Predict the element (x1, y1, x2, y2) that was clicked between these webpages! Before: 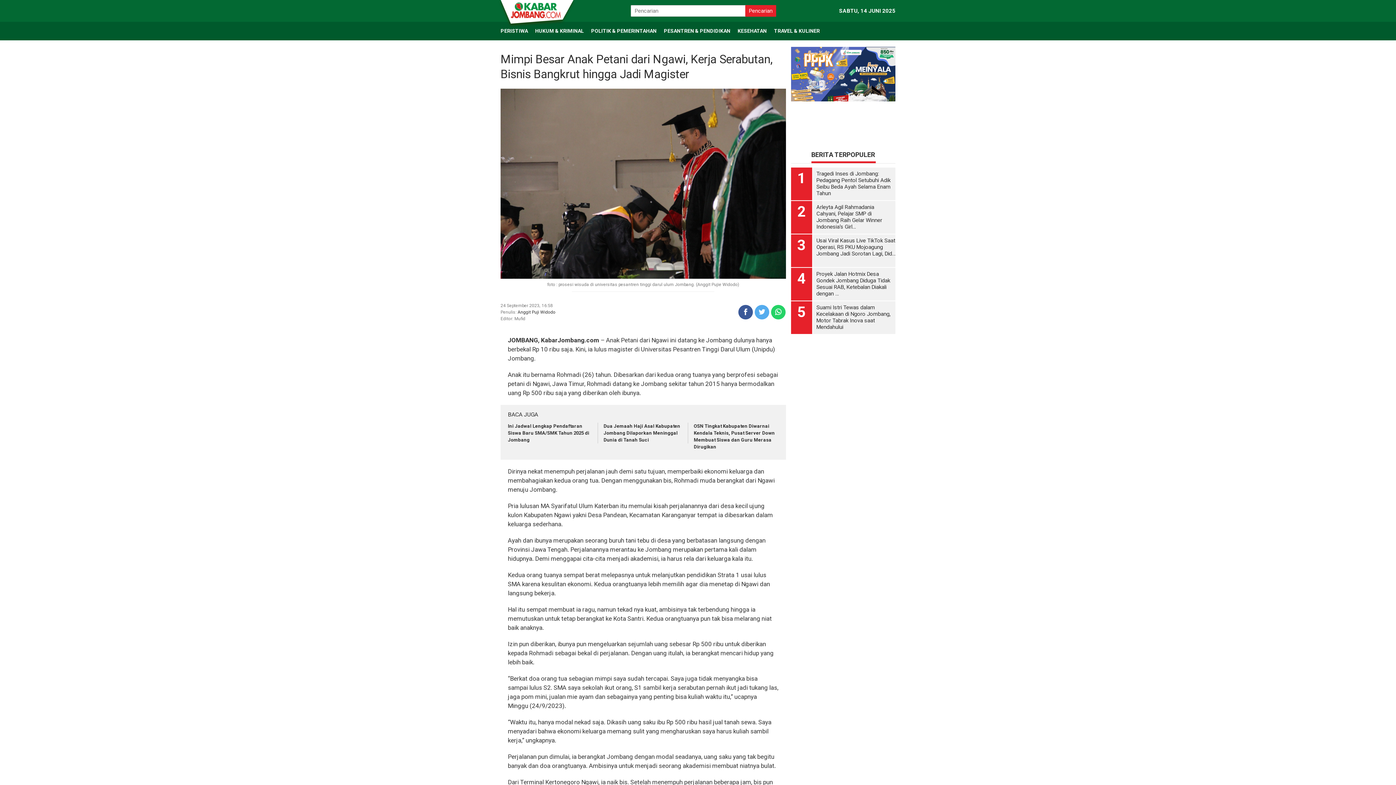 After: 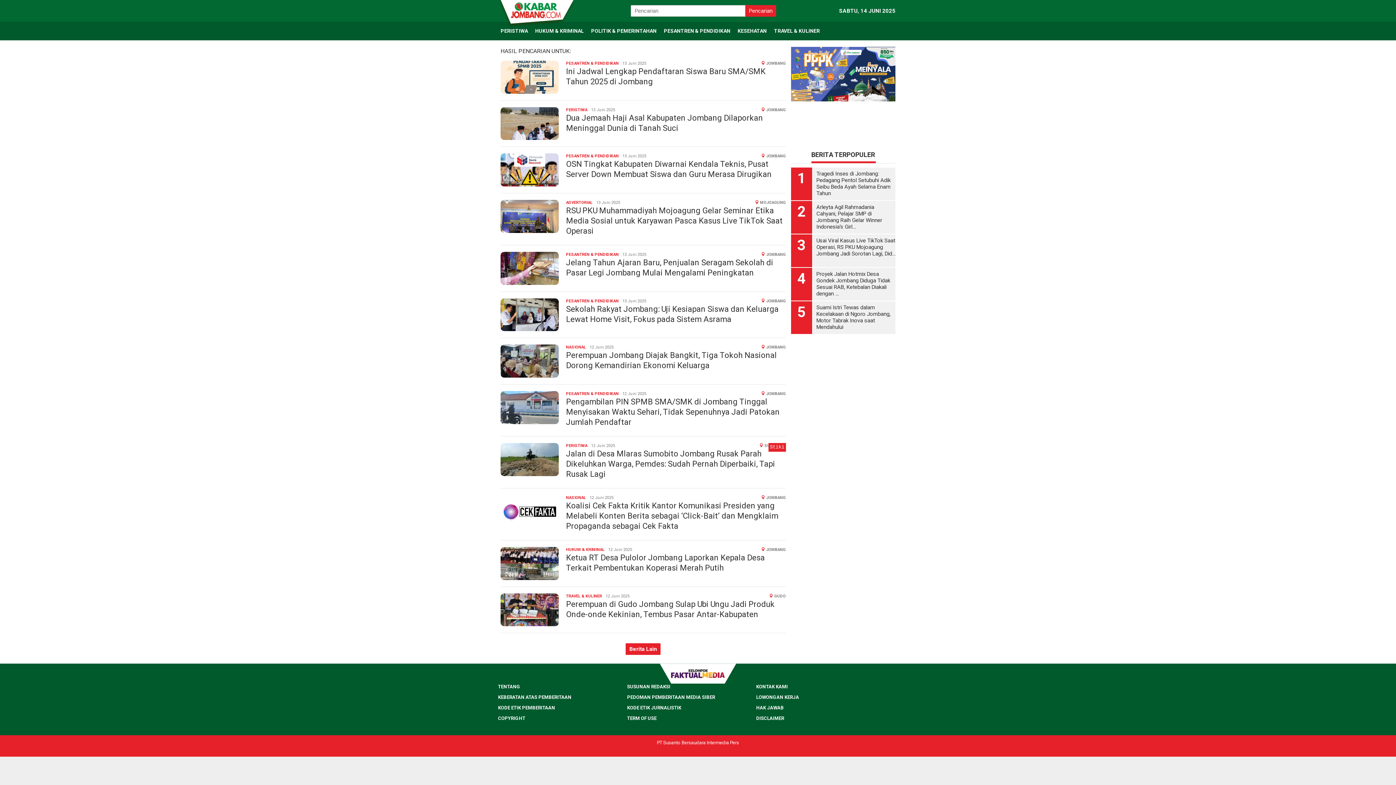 Action: label: Pencarian bbox: (745, 5, 776, 16)